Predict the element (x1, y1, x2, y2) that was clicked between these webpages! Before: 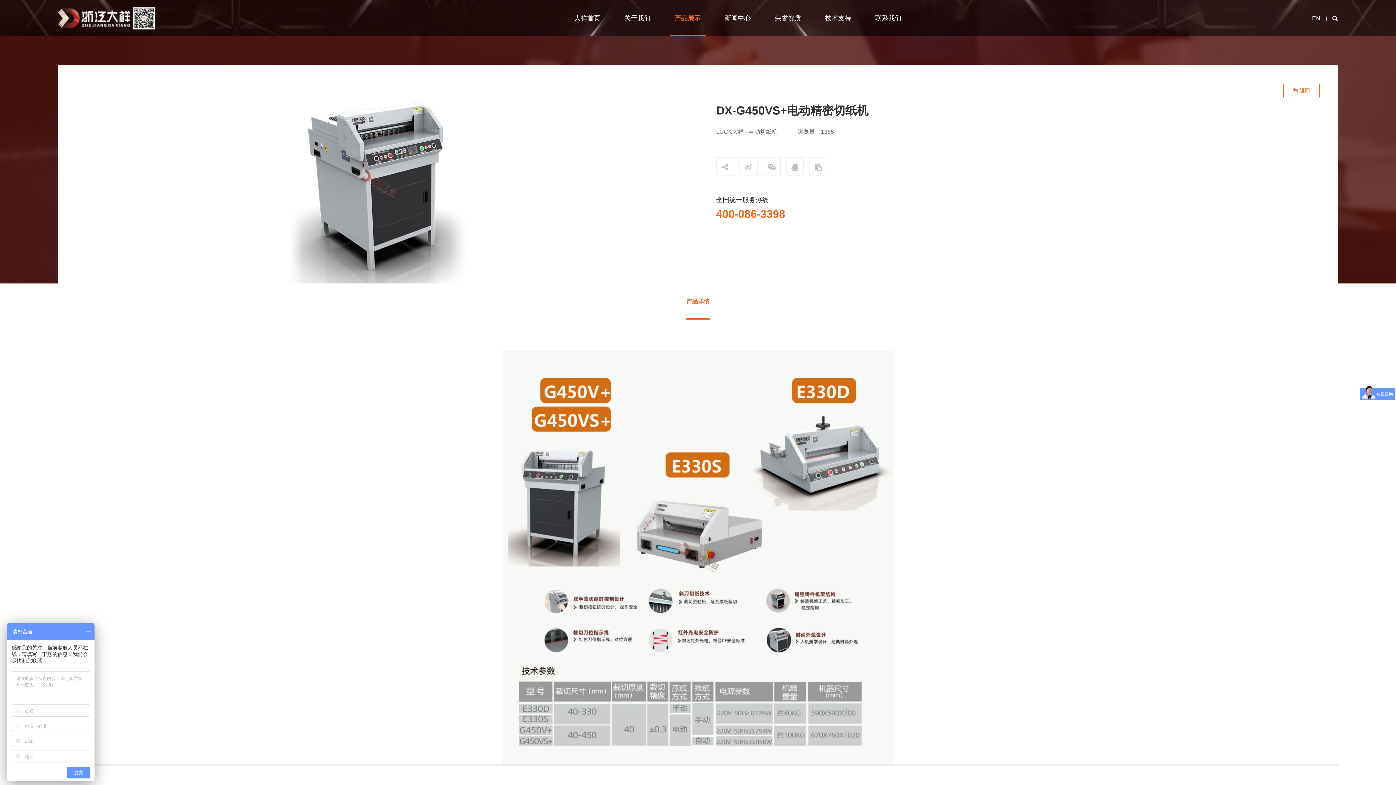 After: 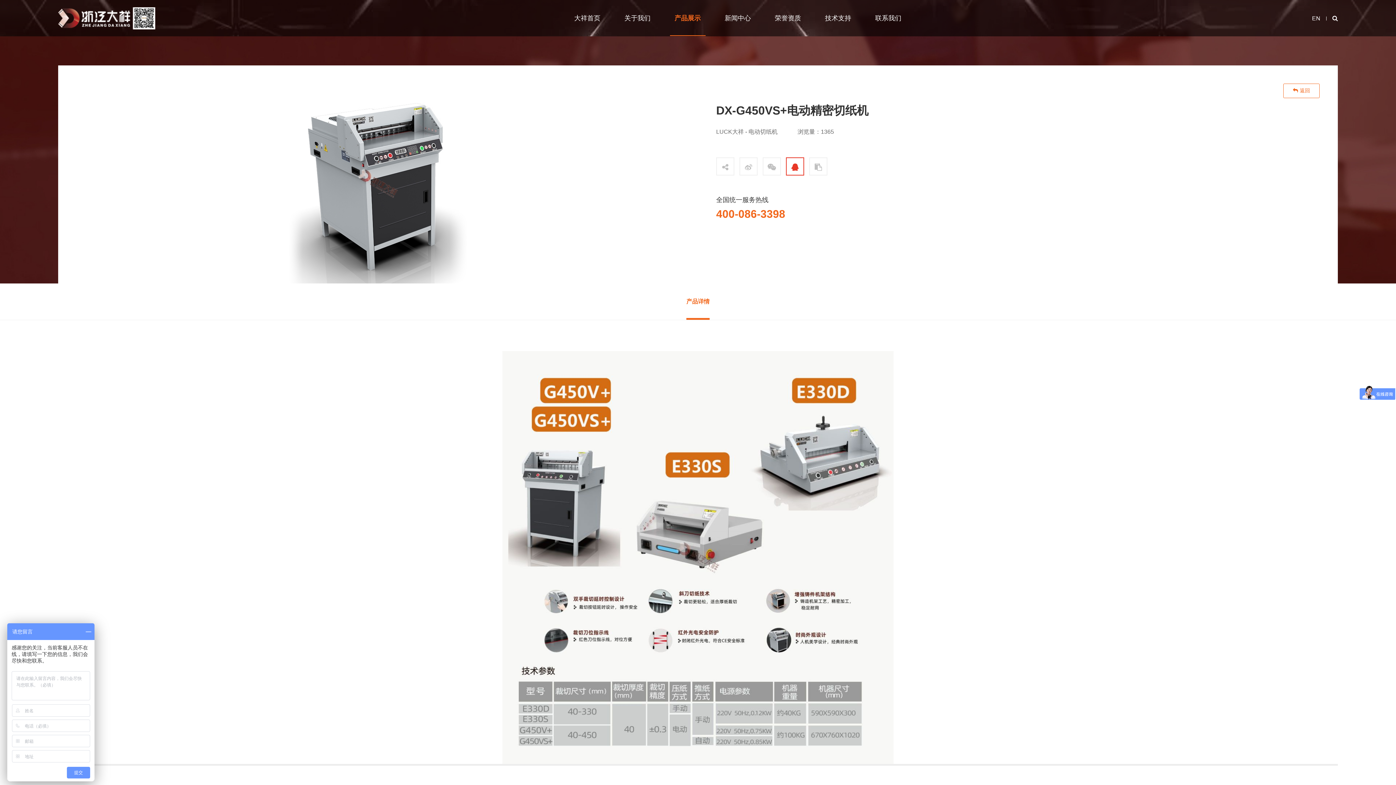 Action: bbox: (786, 157, 804, 175)